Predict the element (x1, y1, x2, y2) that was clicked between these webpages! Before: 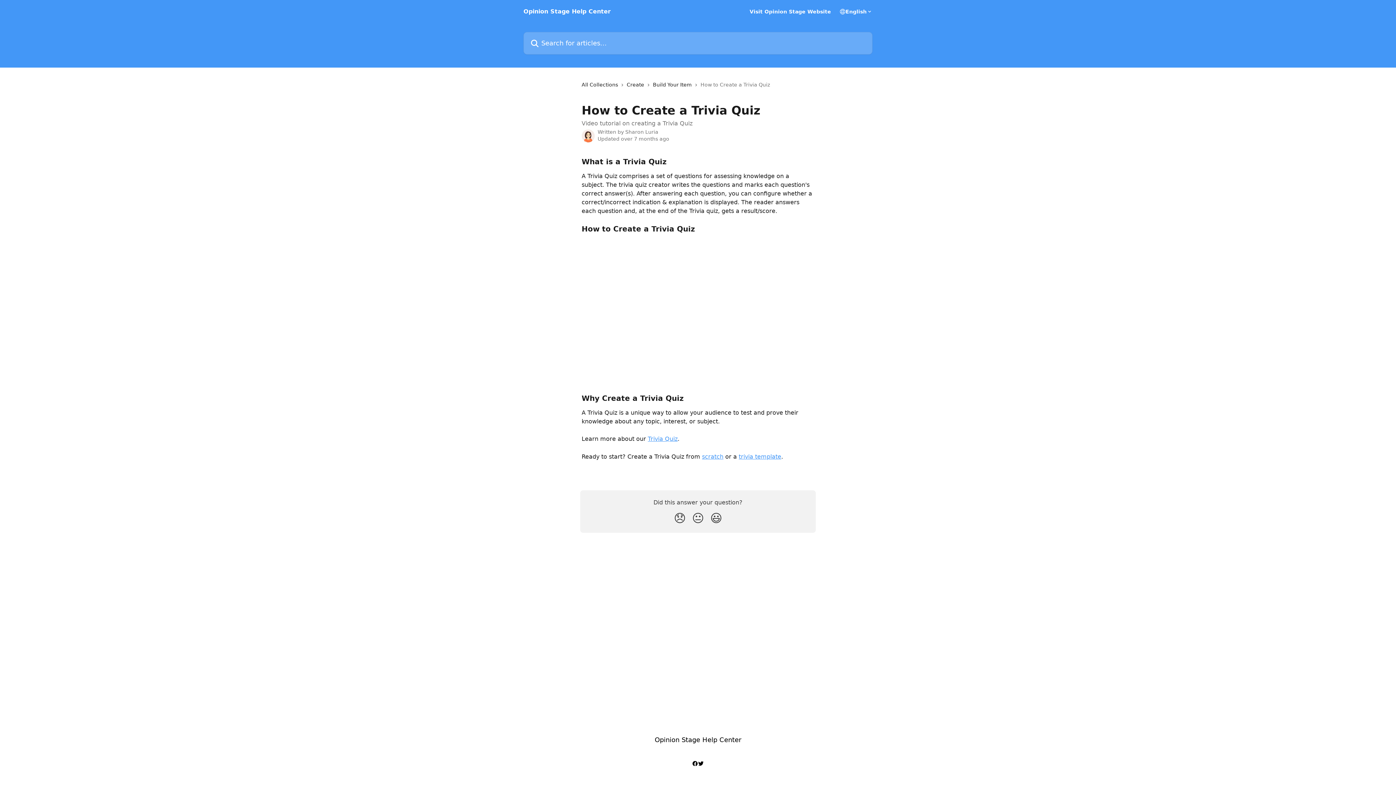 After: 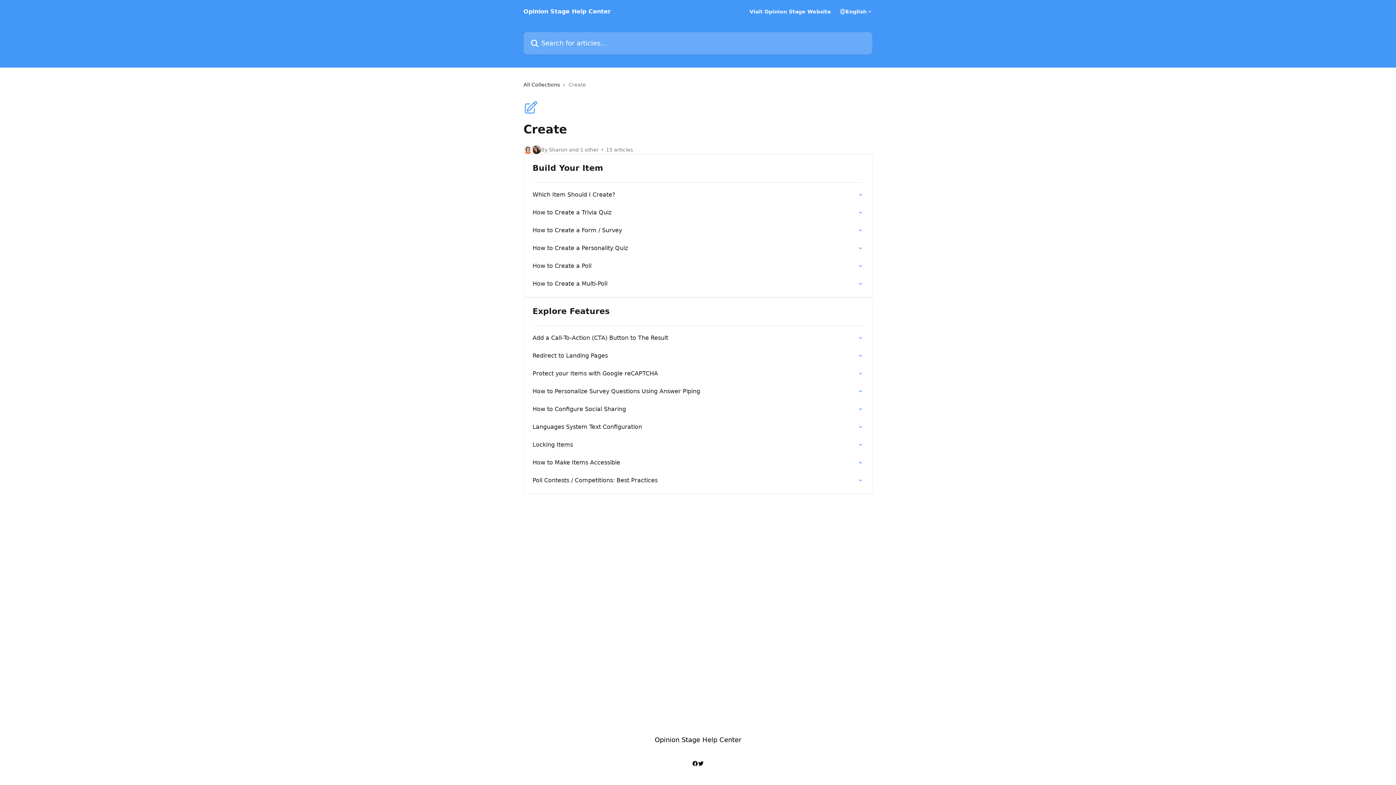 Action: label: Create bbox: (626, 80, 647, 88)